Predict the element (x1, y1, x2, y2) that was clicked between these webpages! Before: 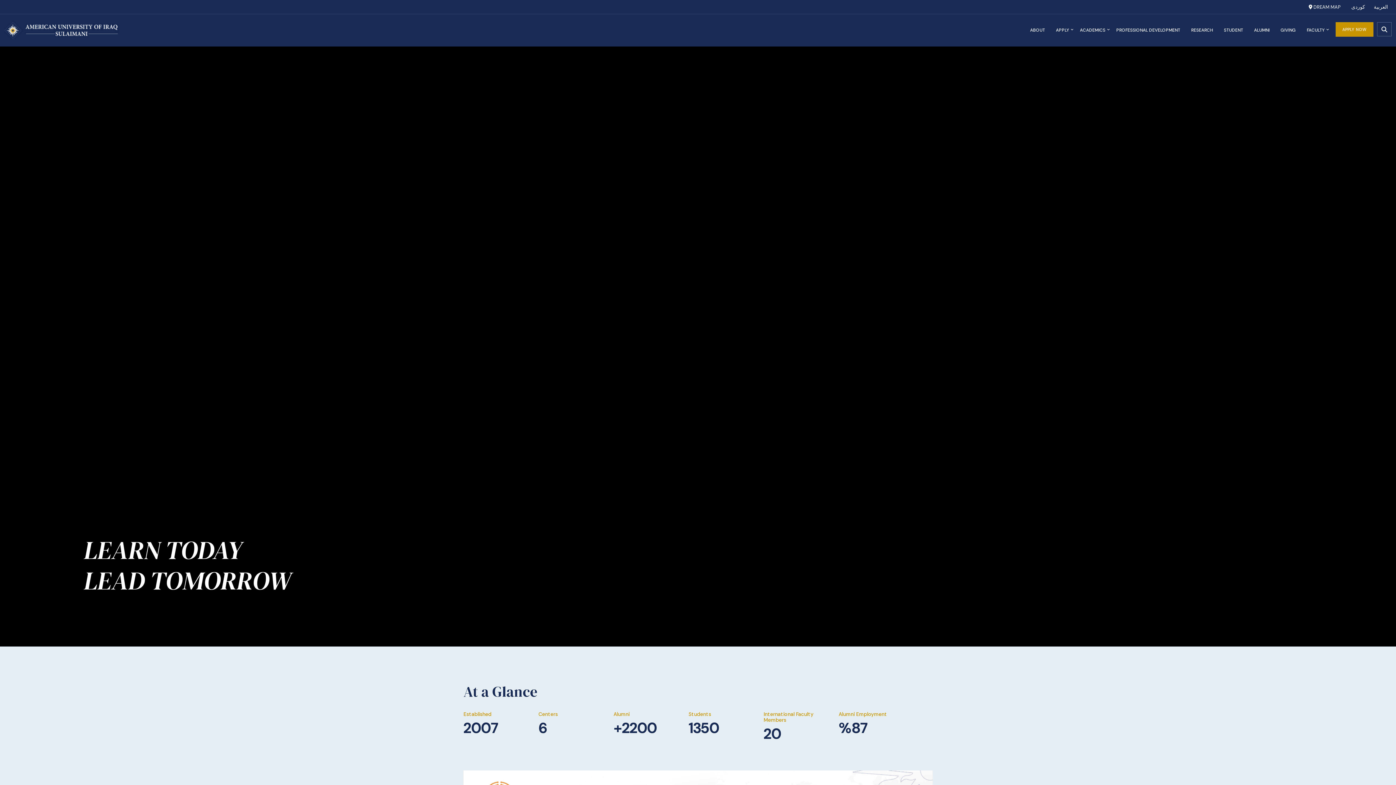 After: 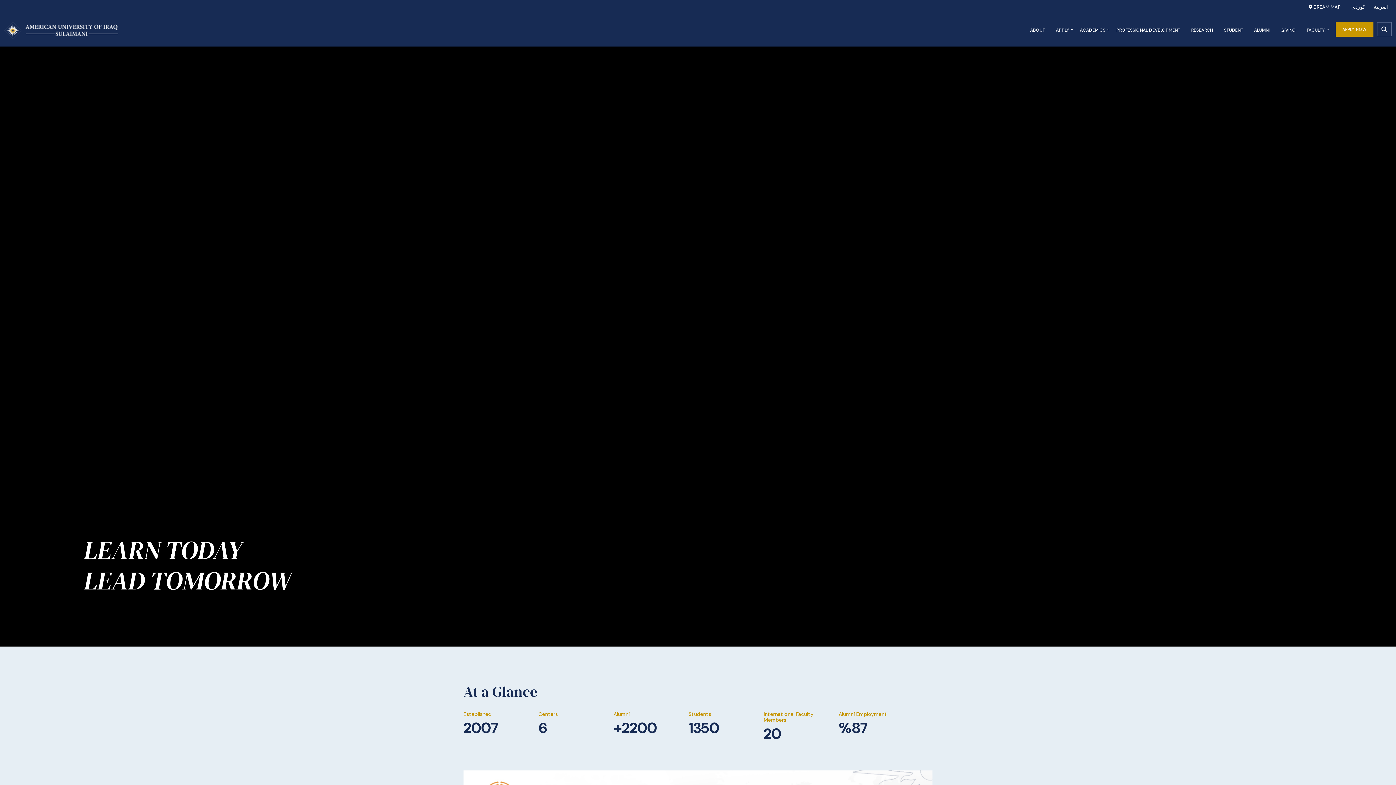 Action: label: ACADEMICS bbox: (1076, 14, 1109, 46)